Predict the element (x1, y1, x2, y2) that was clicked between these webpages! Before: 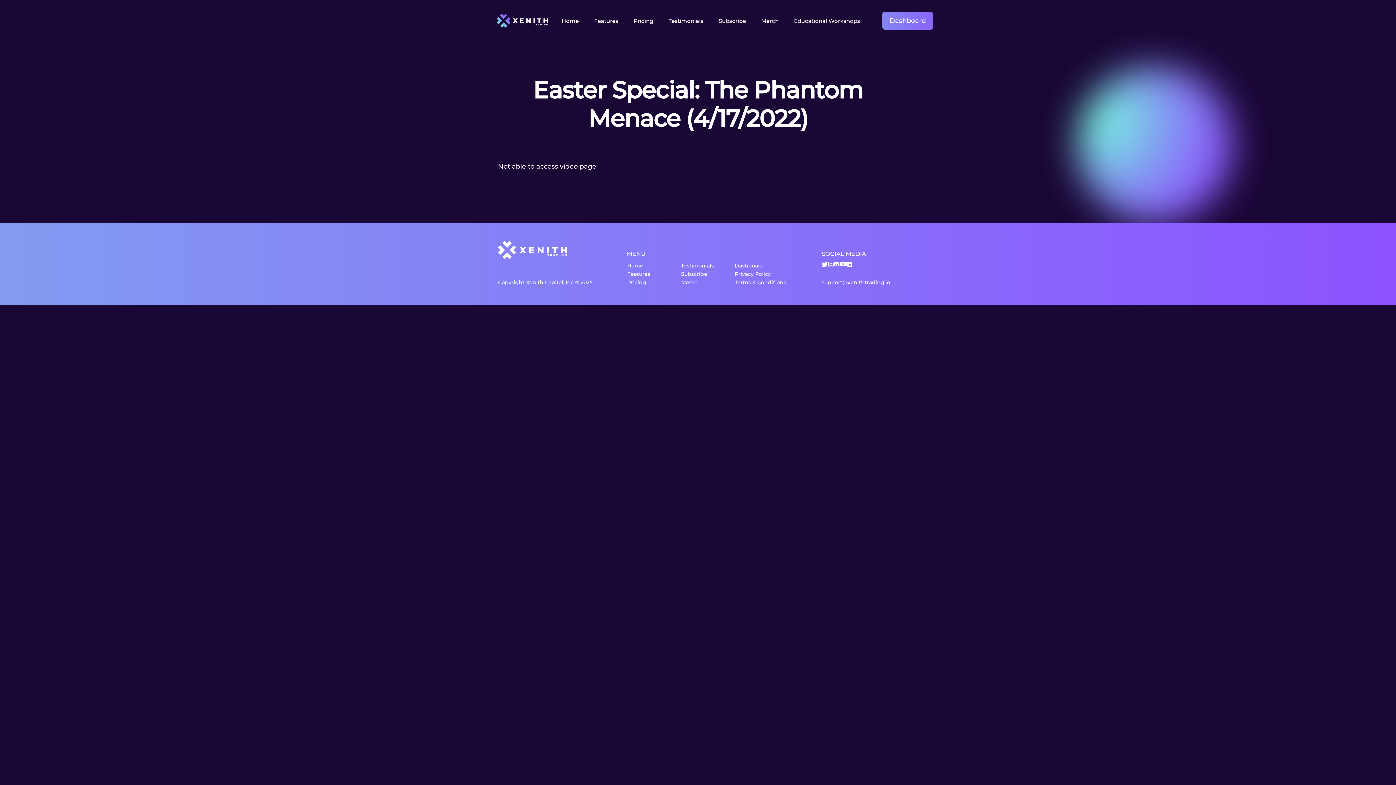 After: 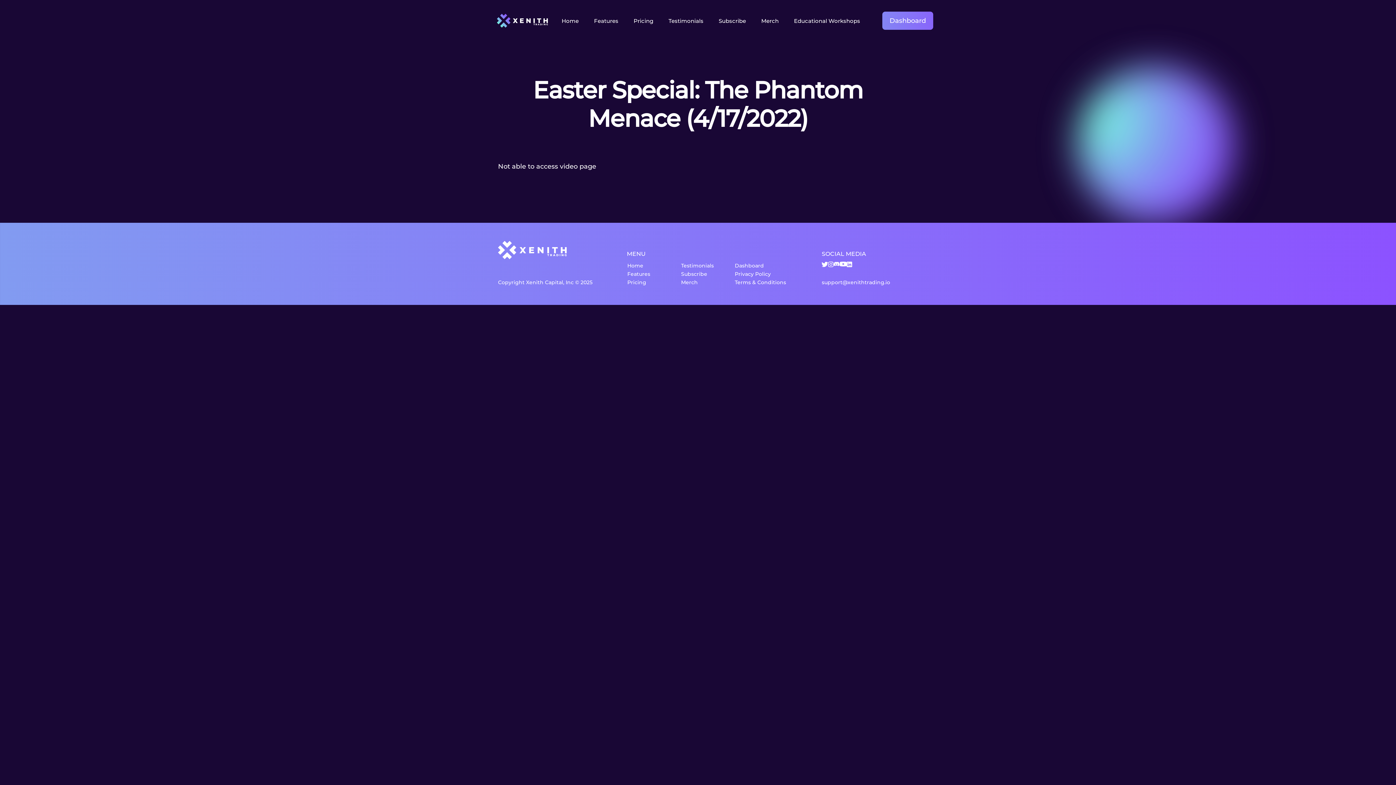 Action: bbox: (847, 261, 852, 270)